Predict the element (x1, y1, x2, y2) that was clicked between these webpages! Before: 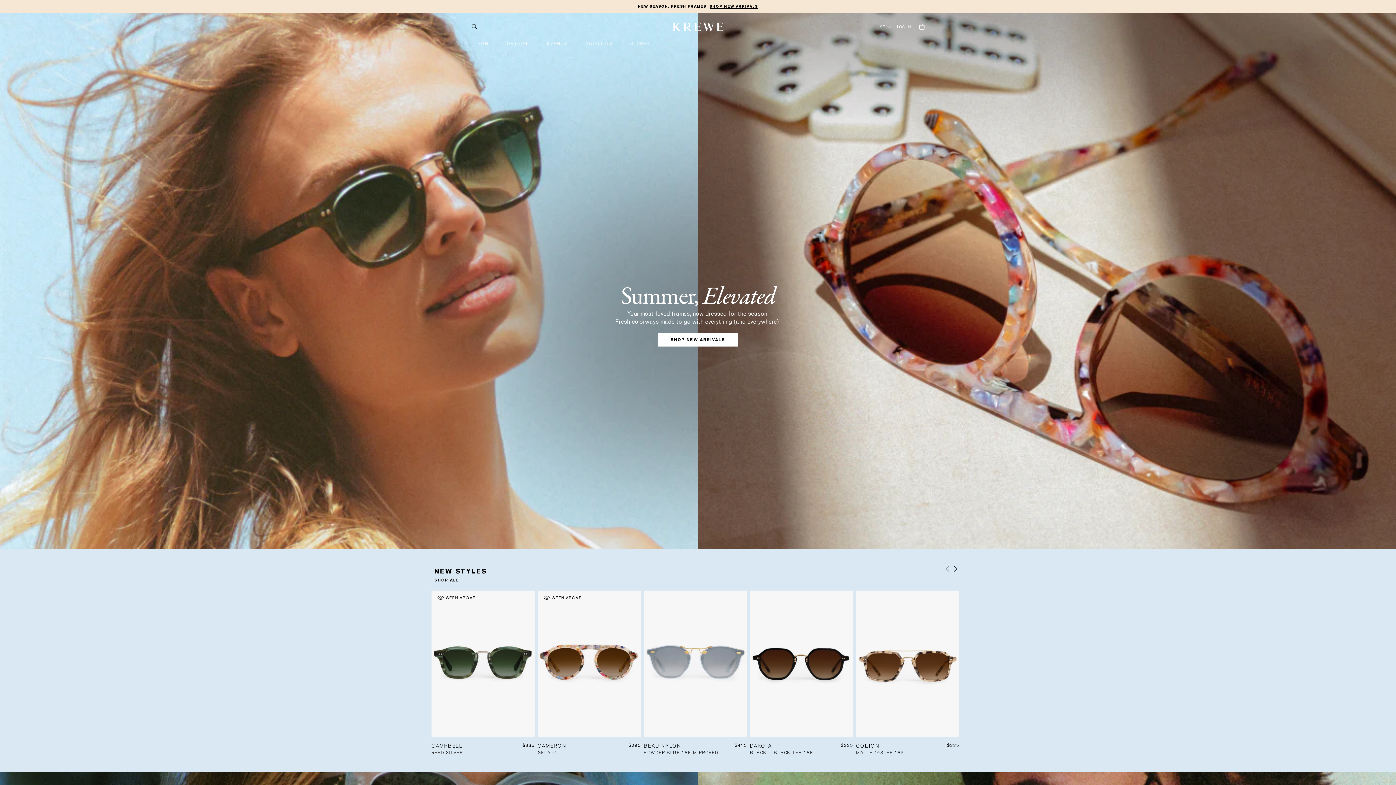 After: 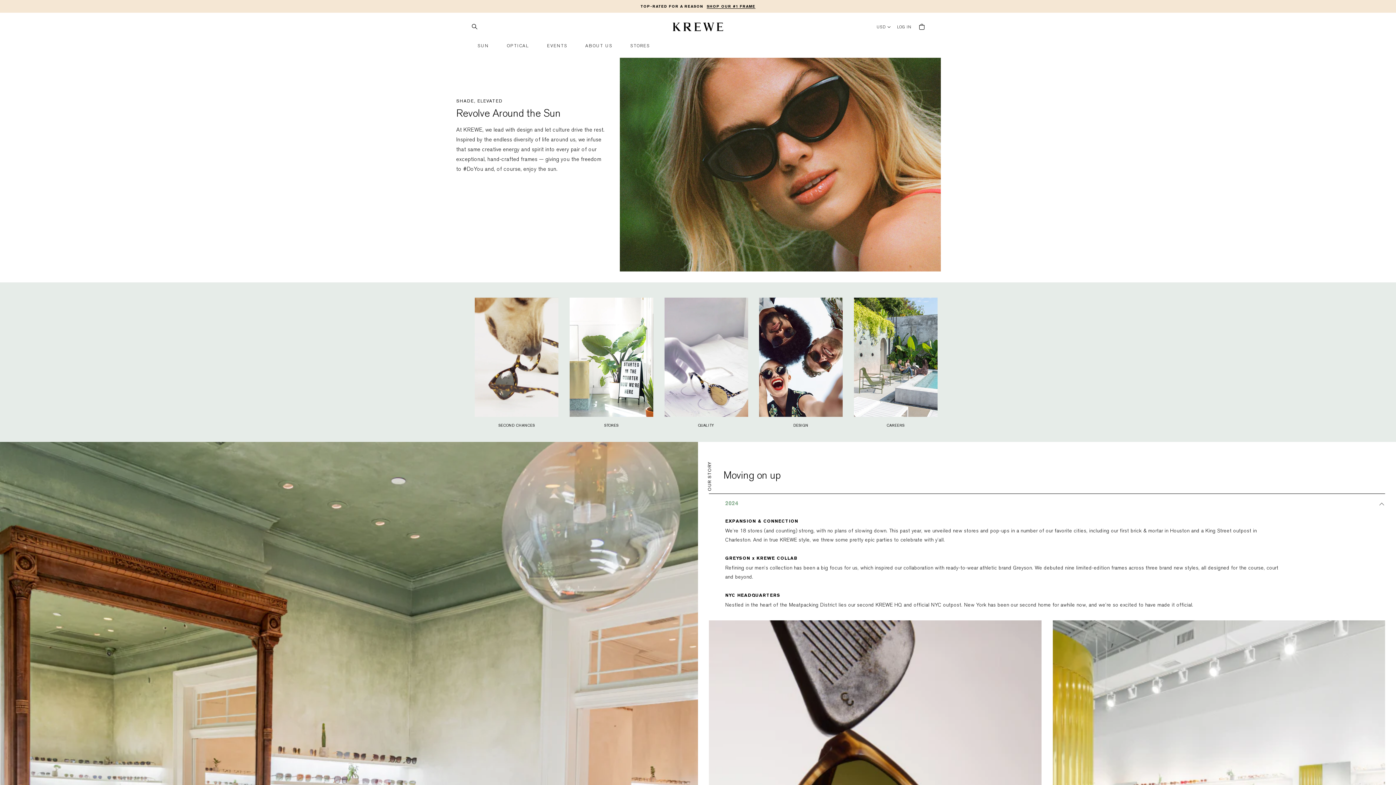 Action: label: About us bbox: (585, 32, 612, 55)